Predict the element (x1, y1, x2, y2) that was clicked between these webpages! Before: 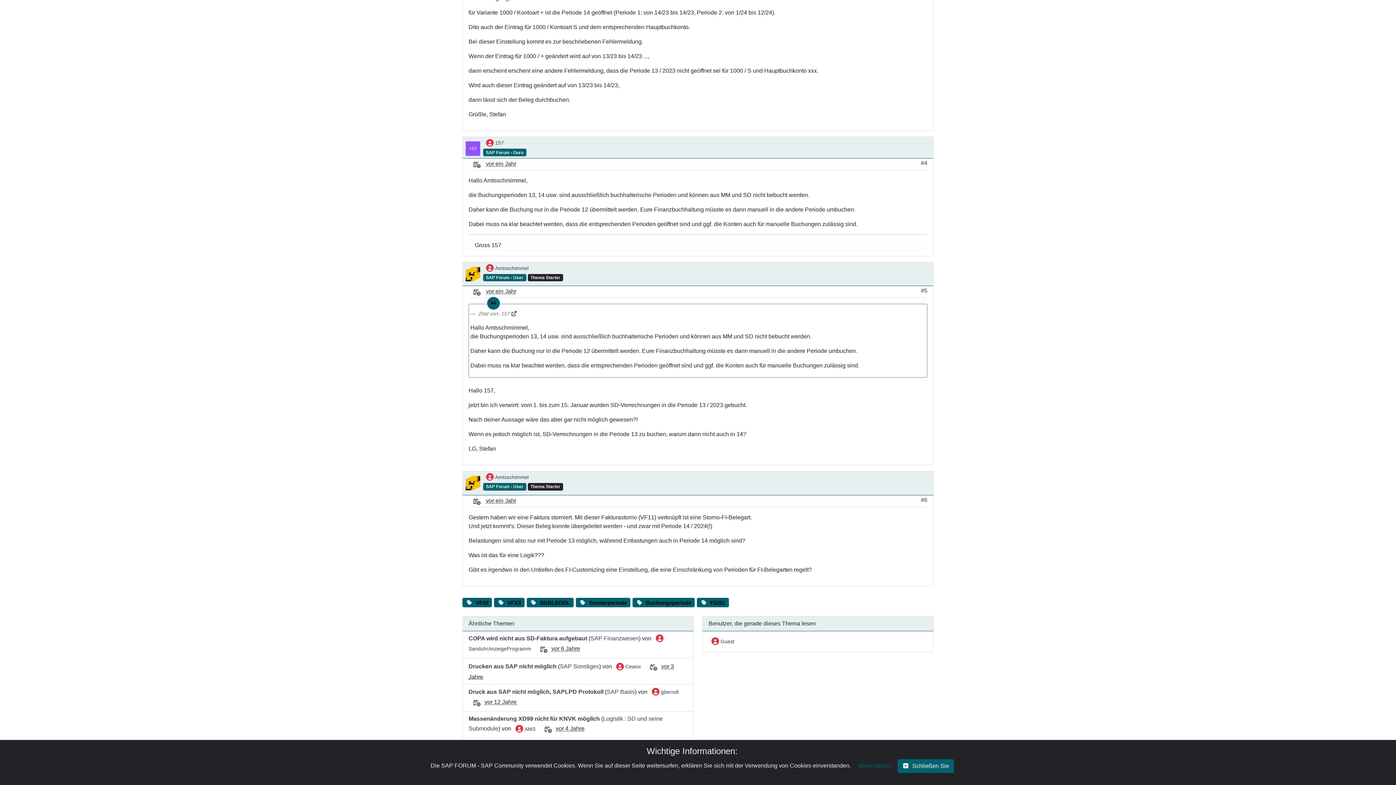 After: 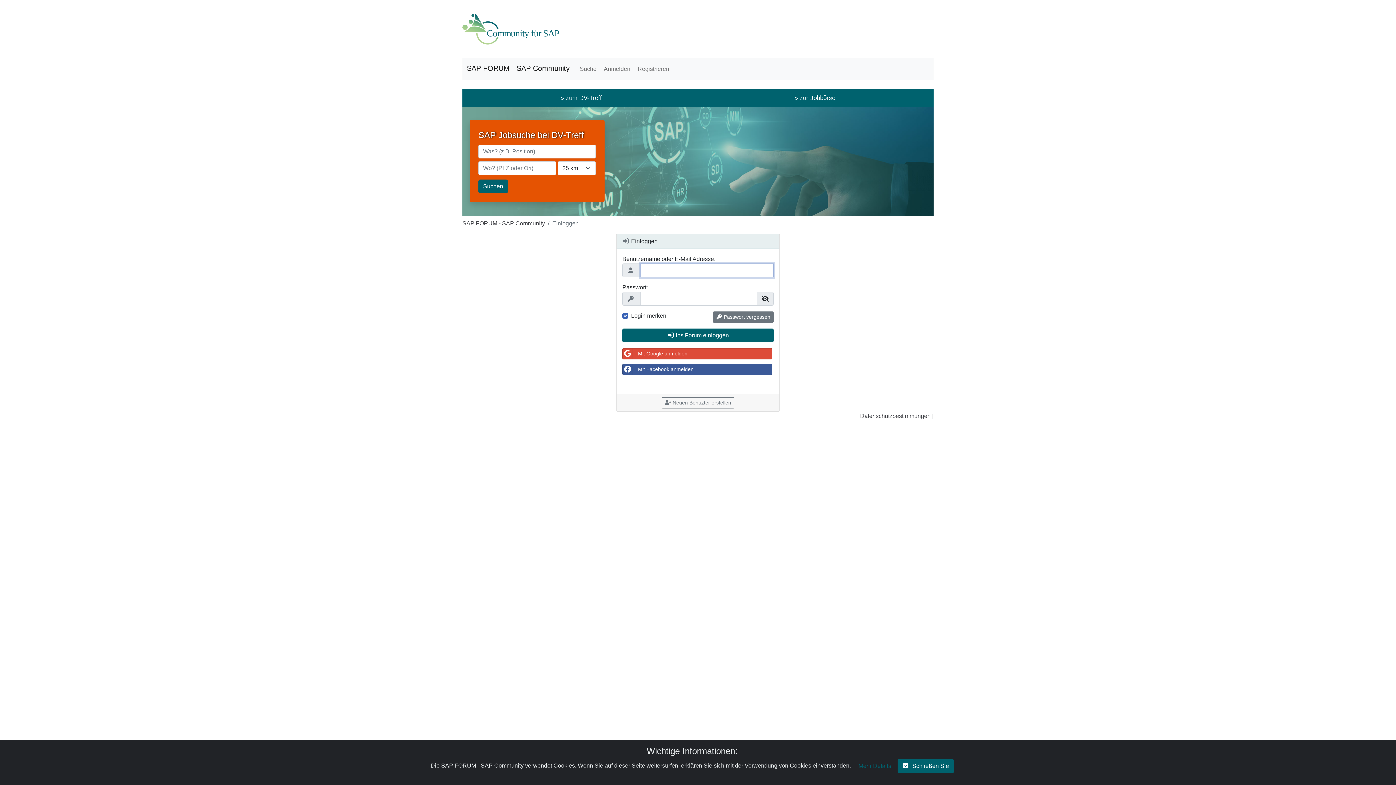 Action: bbox: (613, 662, 644, 671) label: Cewox